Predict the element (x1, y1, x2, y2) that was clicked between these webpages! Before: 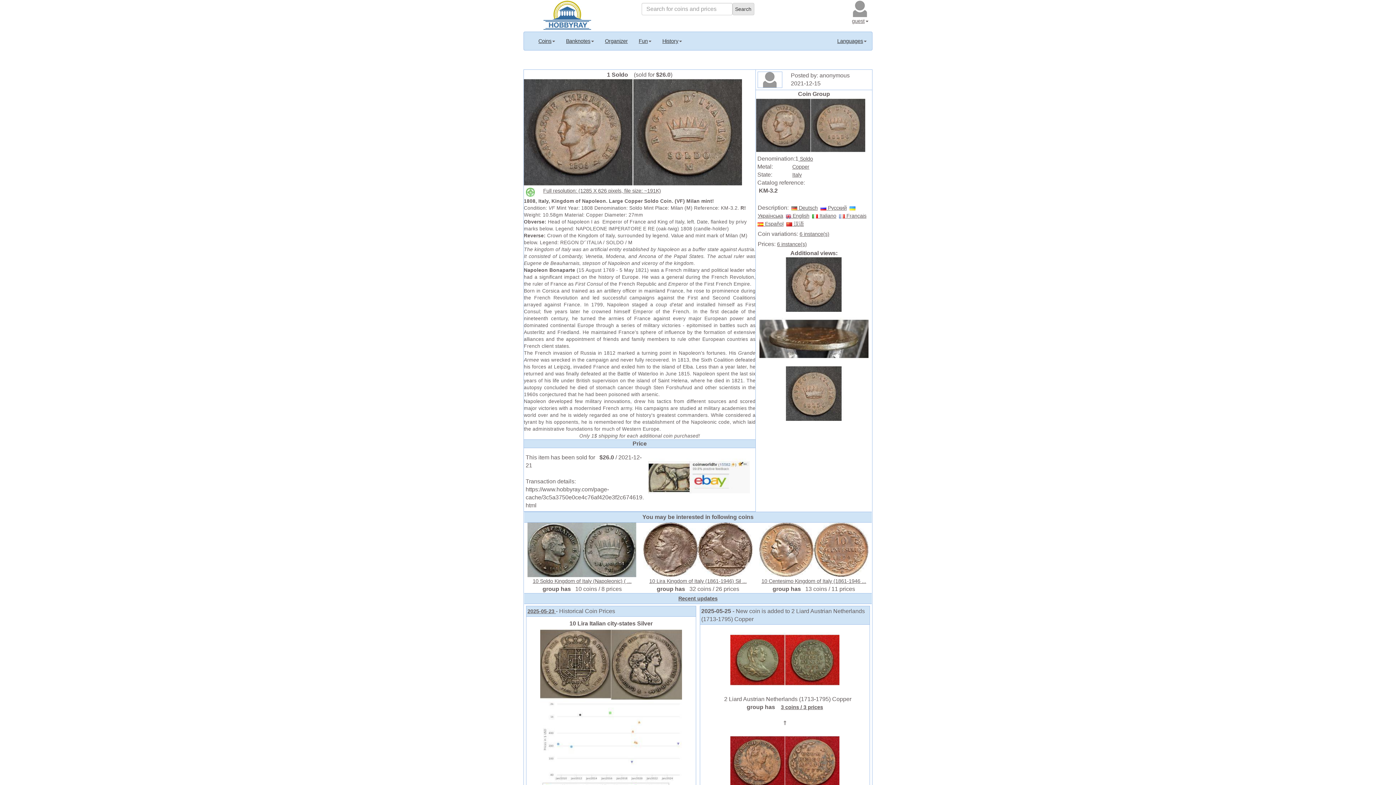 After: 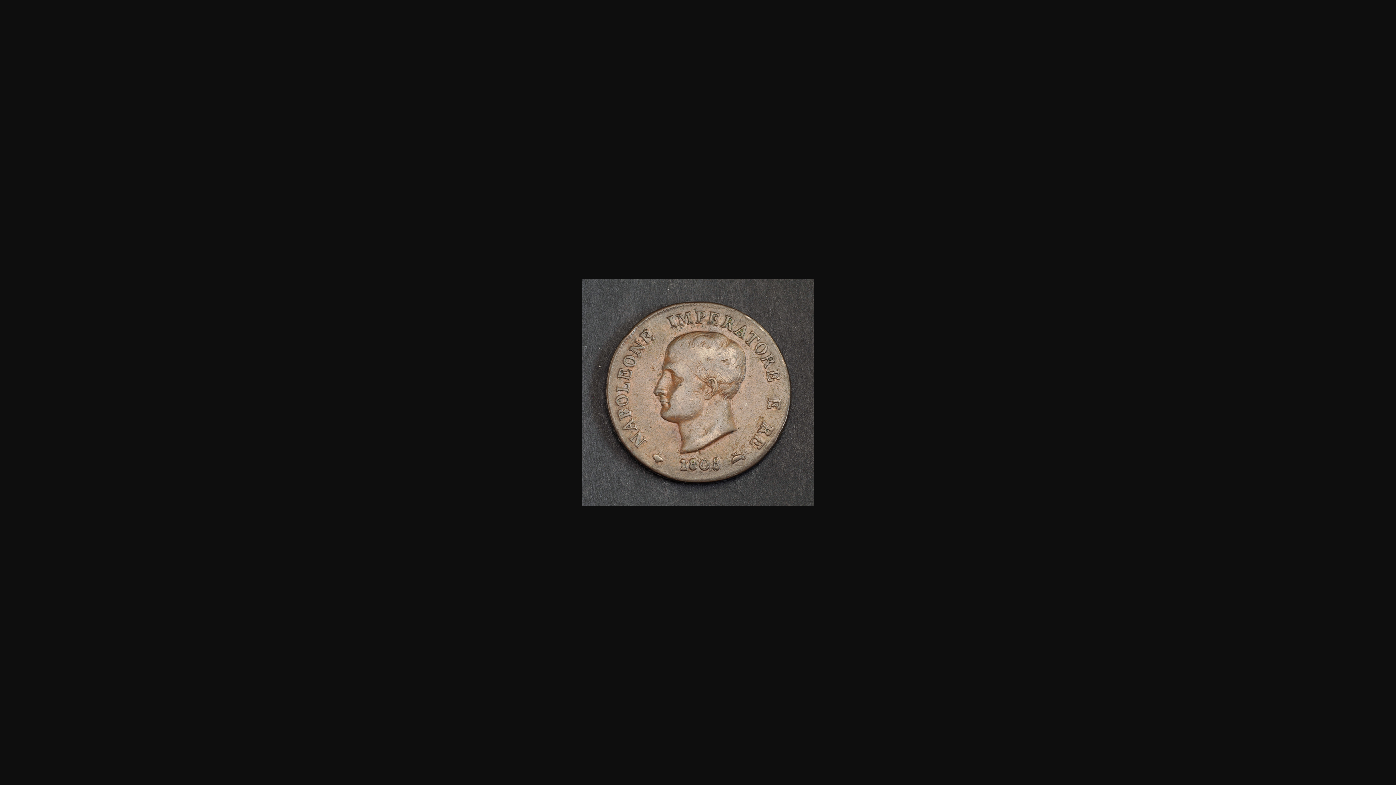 Action: bbox: (759, 281, 868, 287)